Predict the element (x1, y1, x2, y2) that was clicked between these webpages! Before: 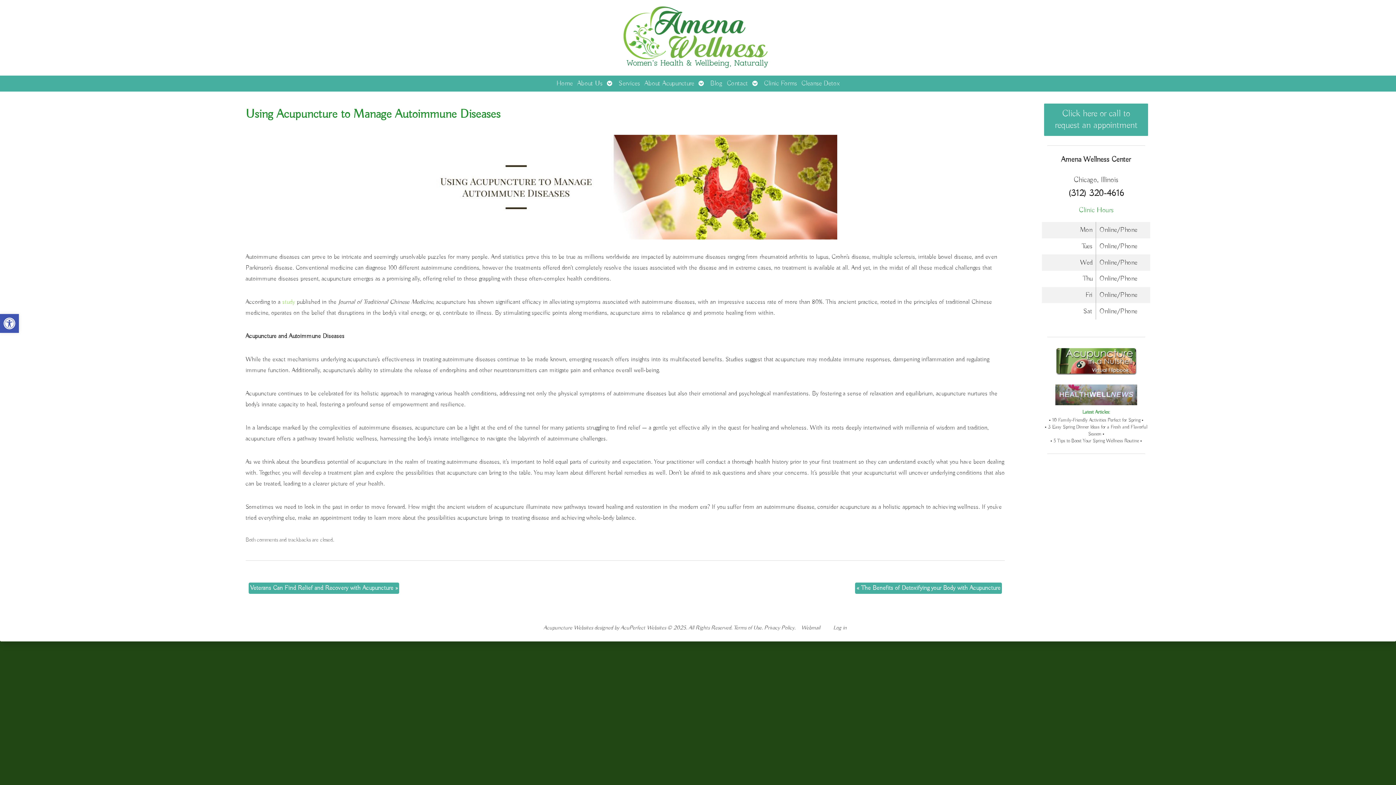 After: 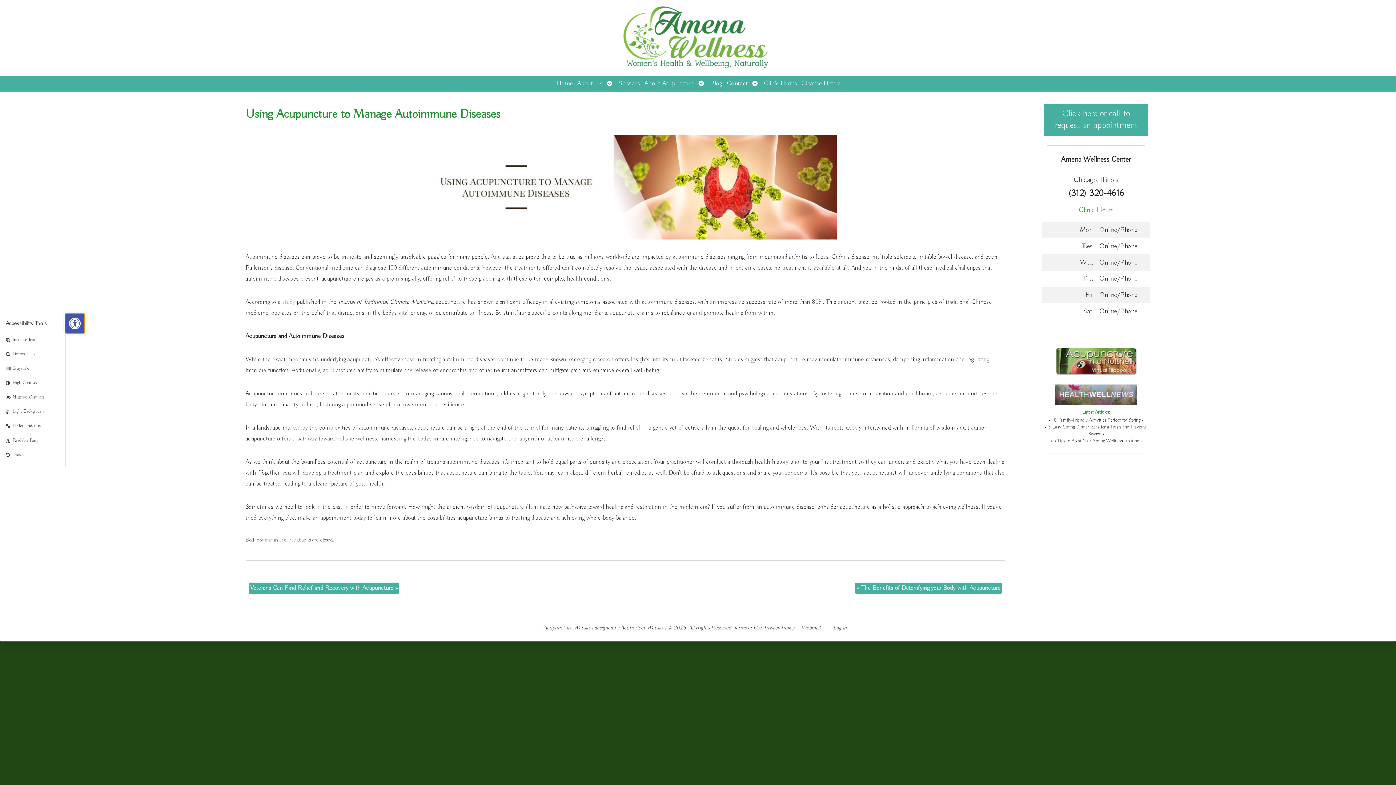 Action: bbox: (0, 314, 18, 333) label: Open toolbar